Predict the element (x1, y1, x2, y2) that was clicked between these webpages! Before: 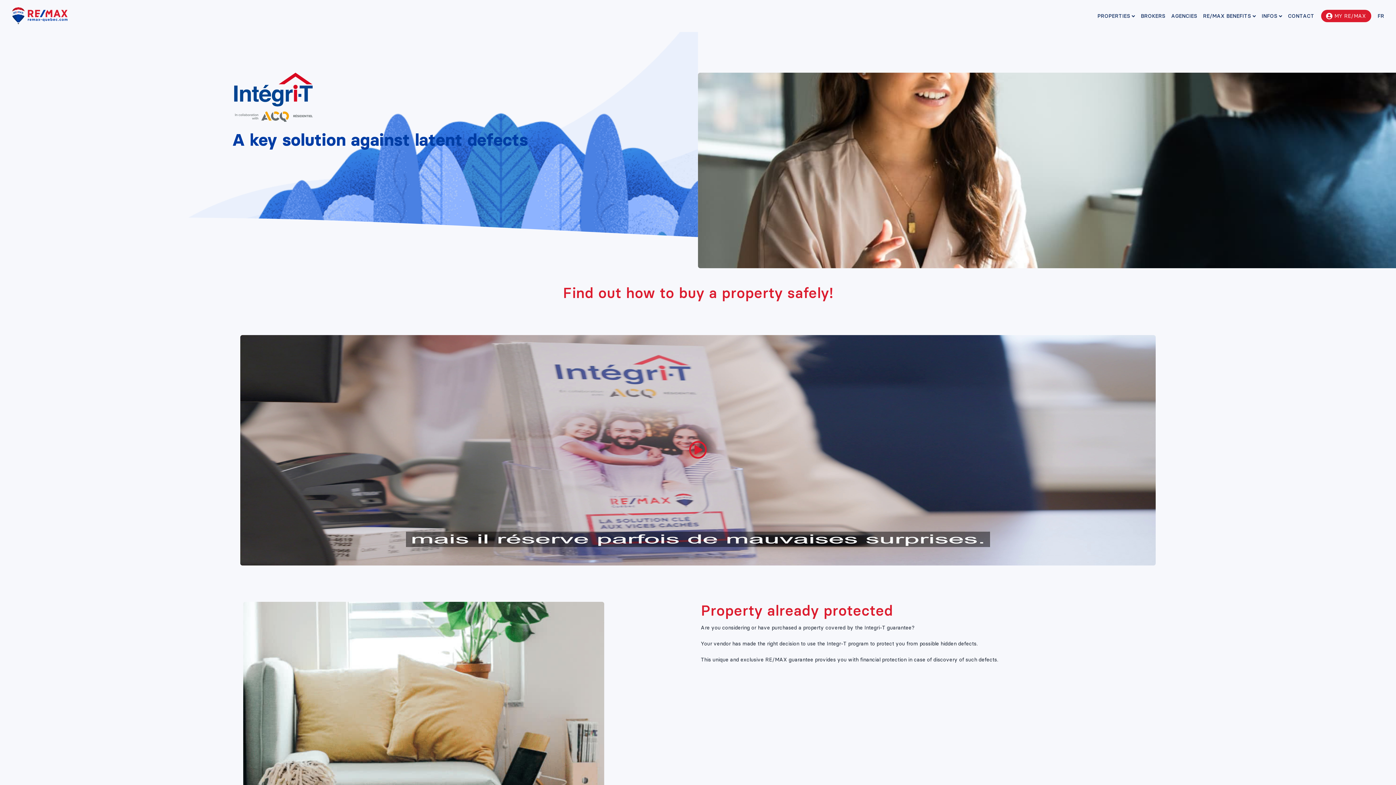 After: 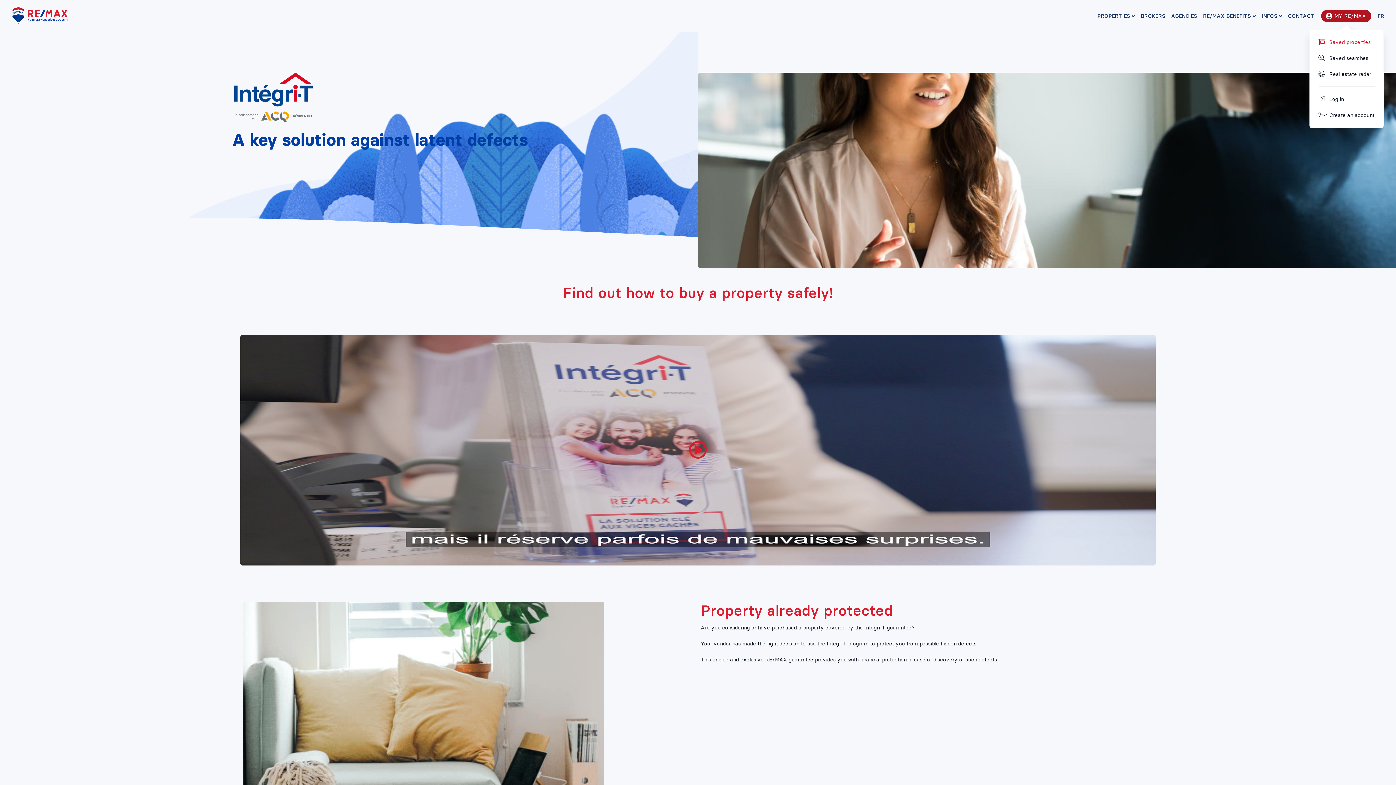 Action: label: MY RE/MAX bbox: (1321, 9, 1371, 22)